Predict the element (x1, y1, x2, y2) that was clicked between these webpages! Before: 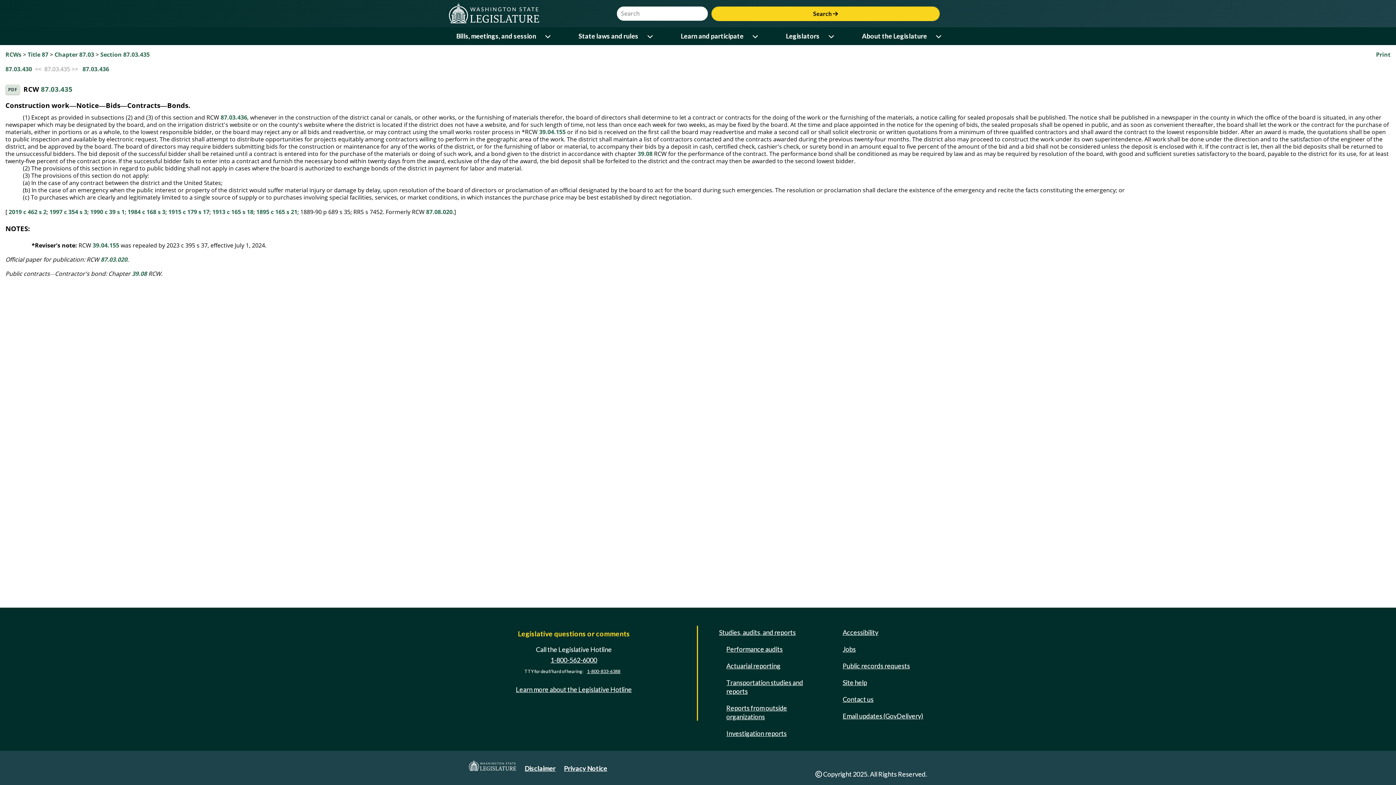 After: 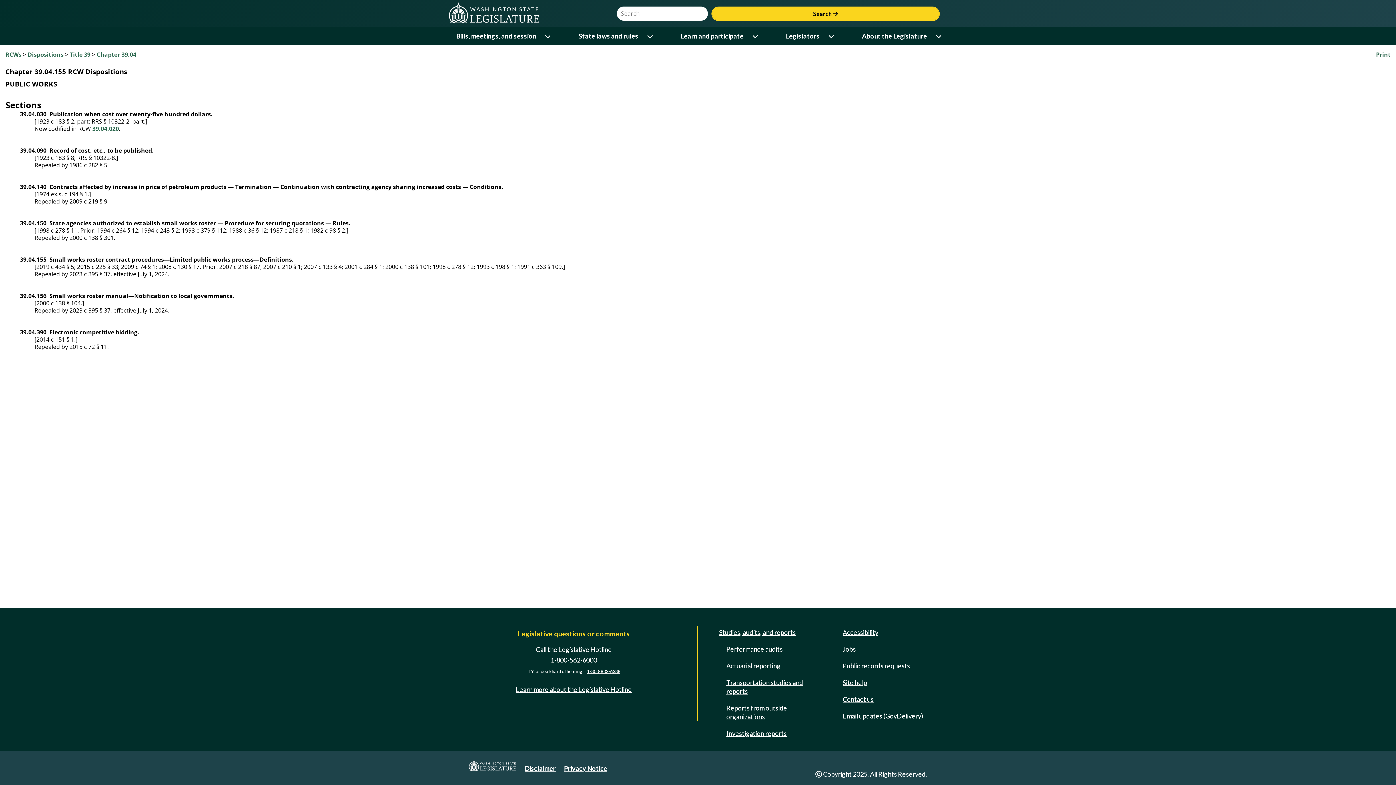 Action: bbox: (539, 127, 565, 135) label: 39.04.155